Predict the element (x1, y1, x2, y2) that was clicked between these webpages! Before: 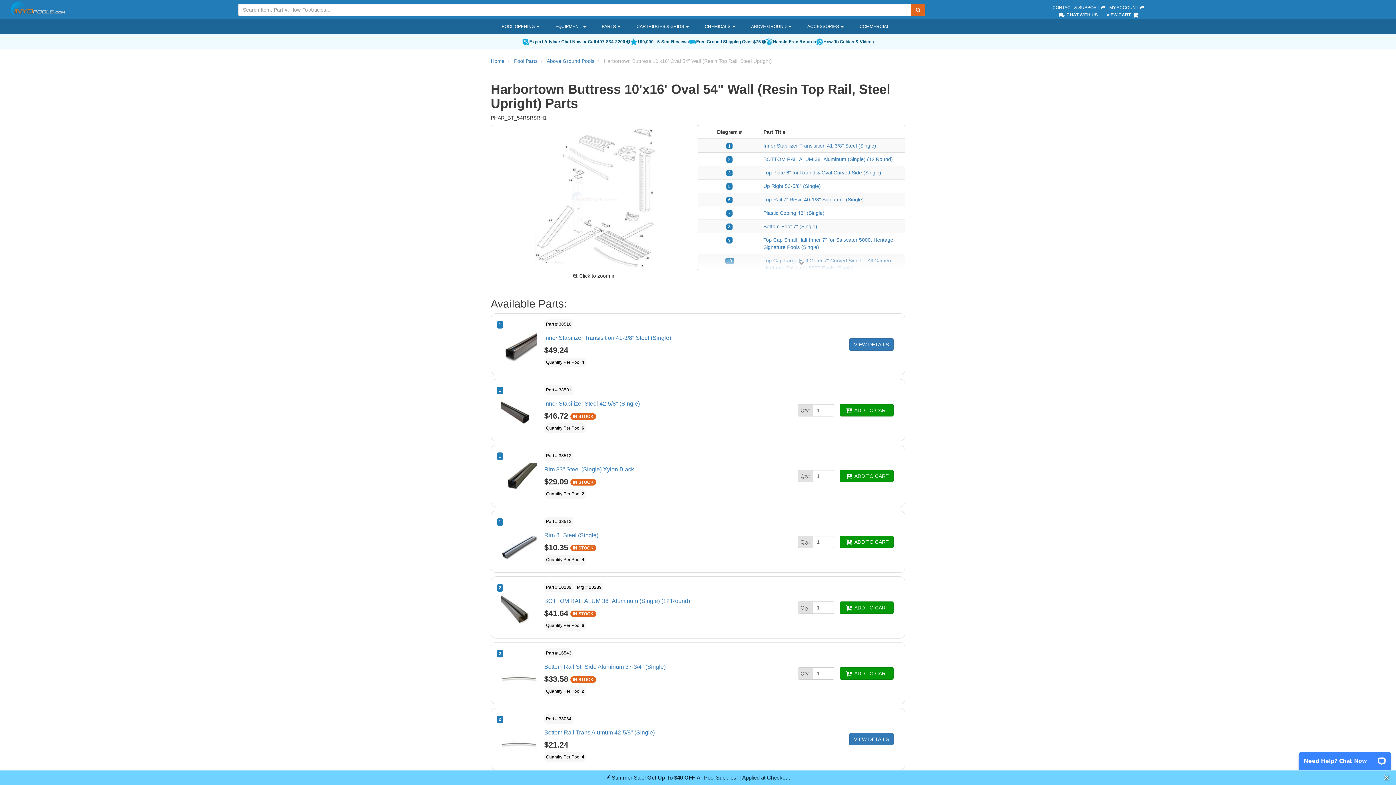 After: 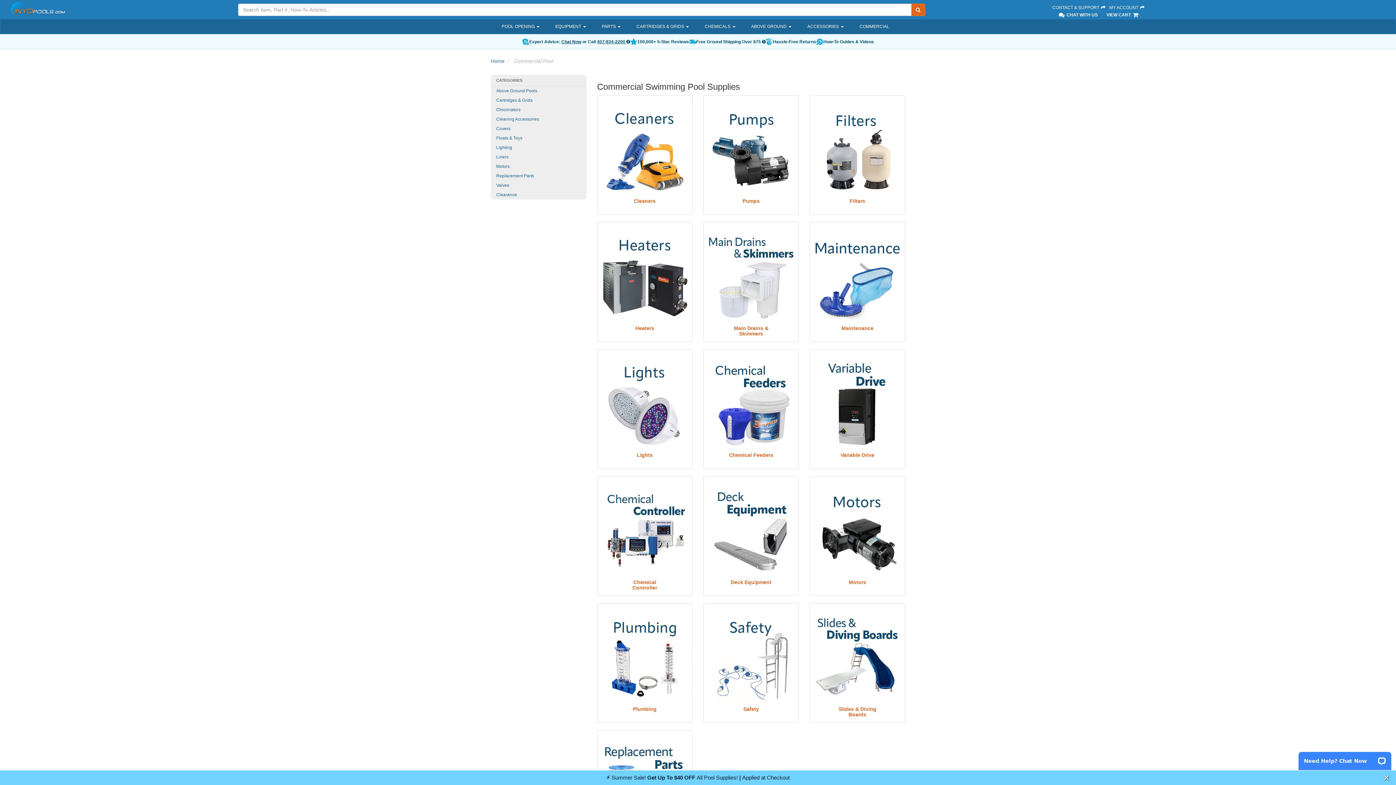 Action: bbox: (854, 19, 900, 33) label: COMMERCIAL